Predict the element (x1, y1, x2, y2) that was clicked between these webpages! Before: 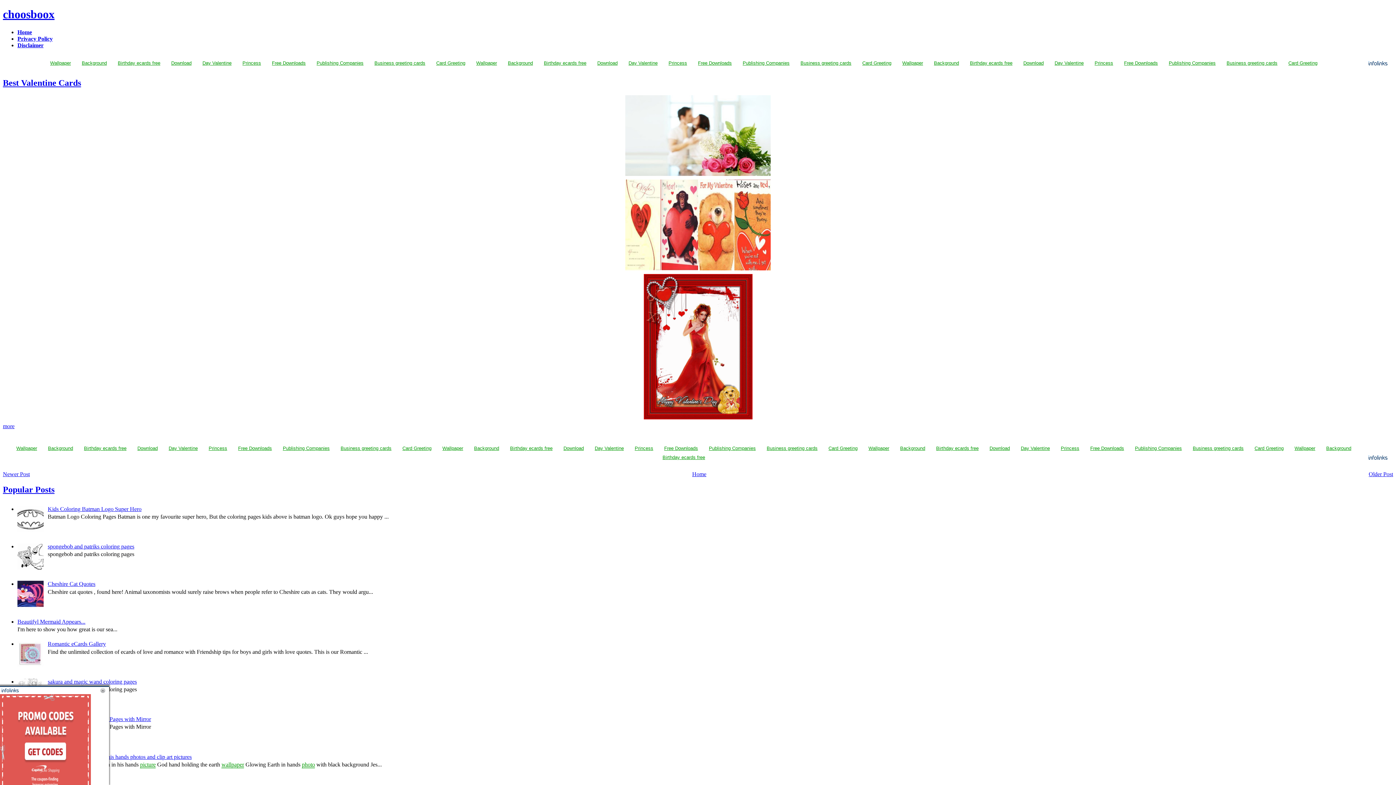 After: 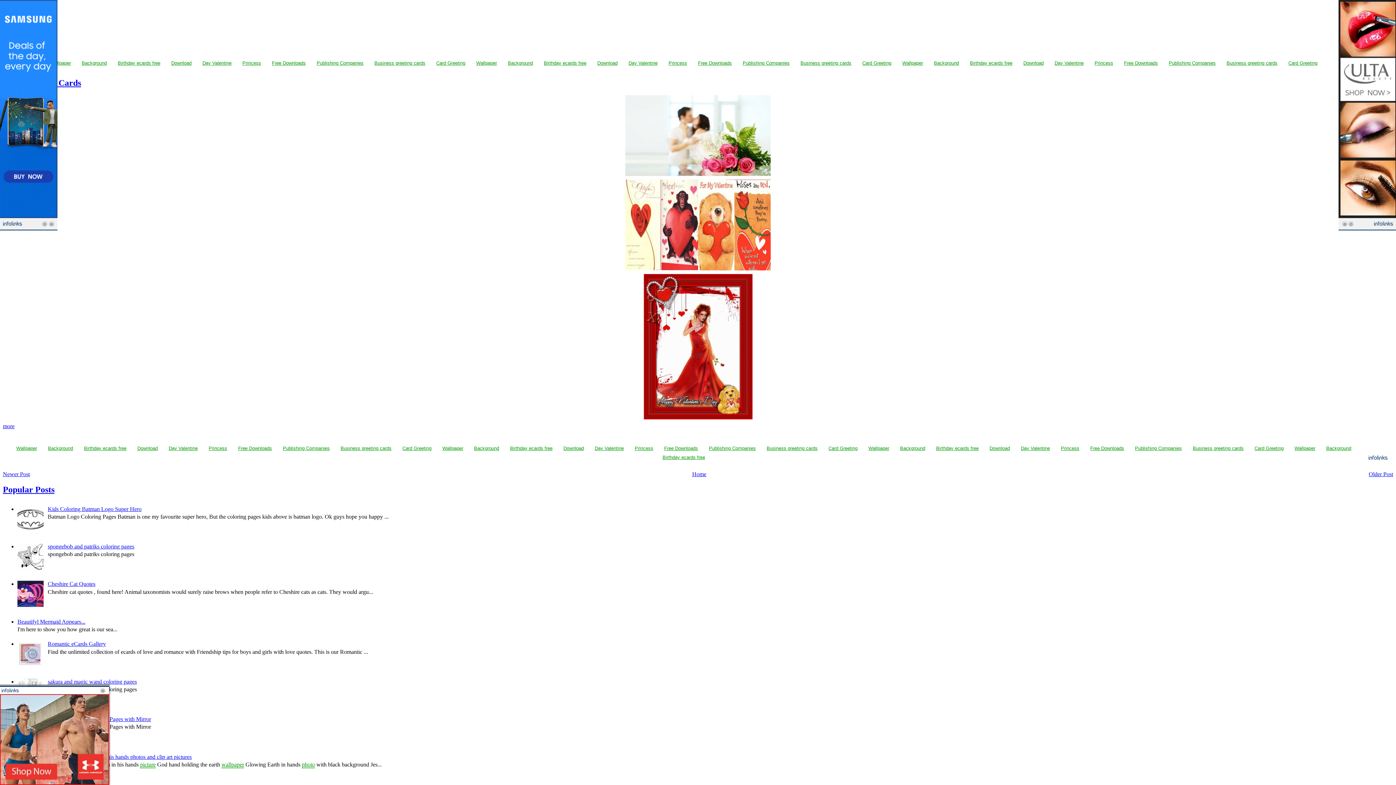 Action: bbox: (17, 602, 45, 608)